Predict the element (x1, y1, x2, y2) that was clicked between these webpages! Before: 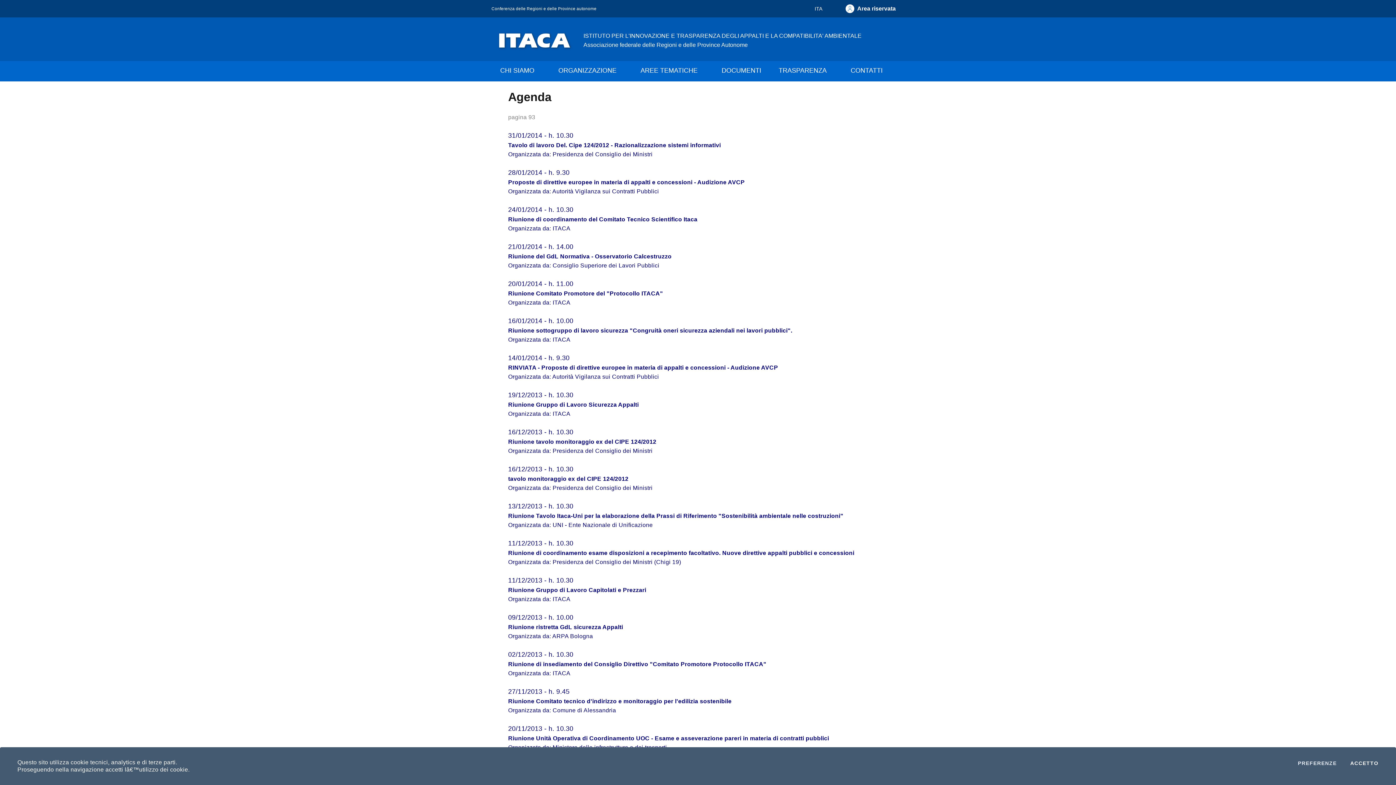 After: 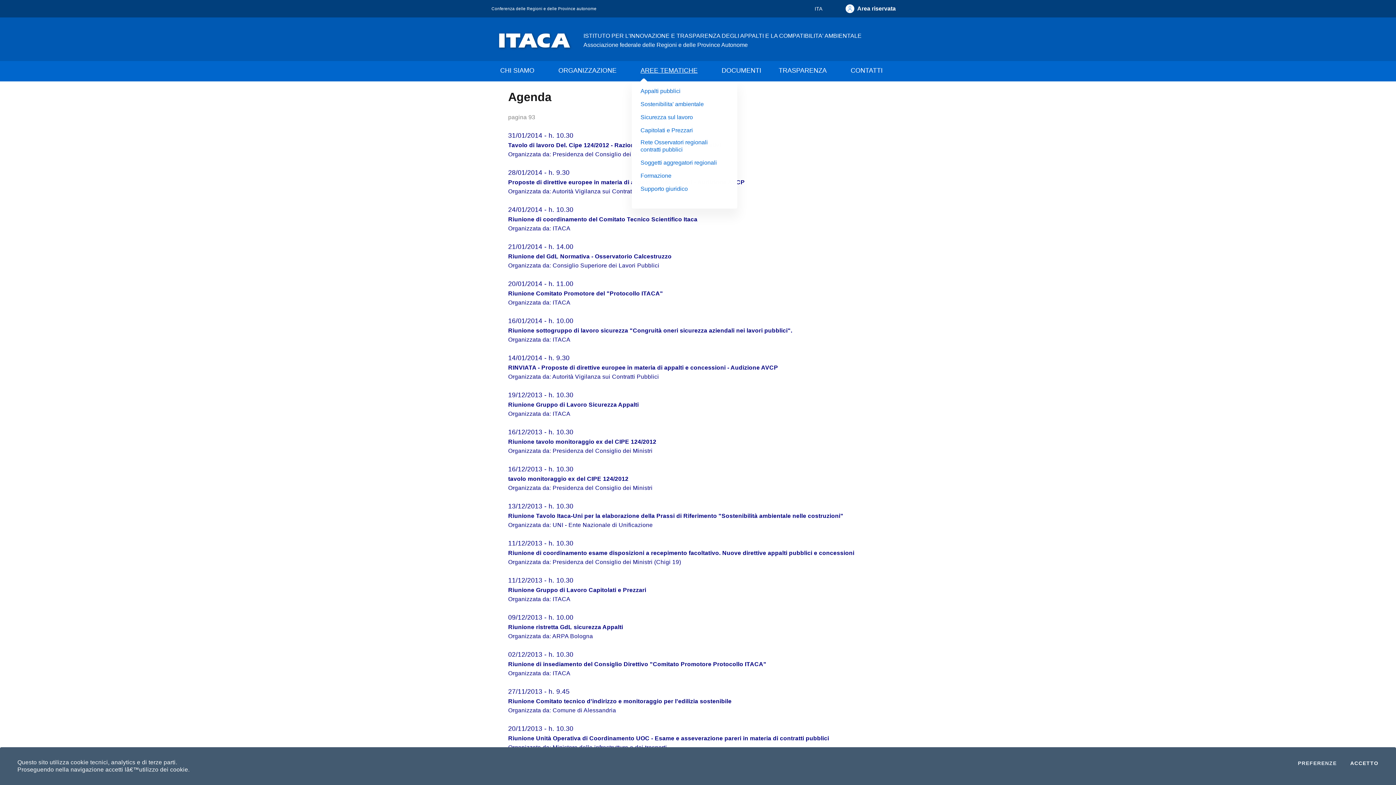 Action: label: AREE TEMATICHE bbox: (632, 61, 713, 81)